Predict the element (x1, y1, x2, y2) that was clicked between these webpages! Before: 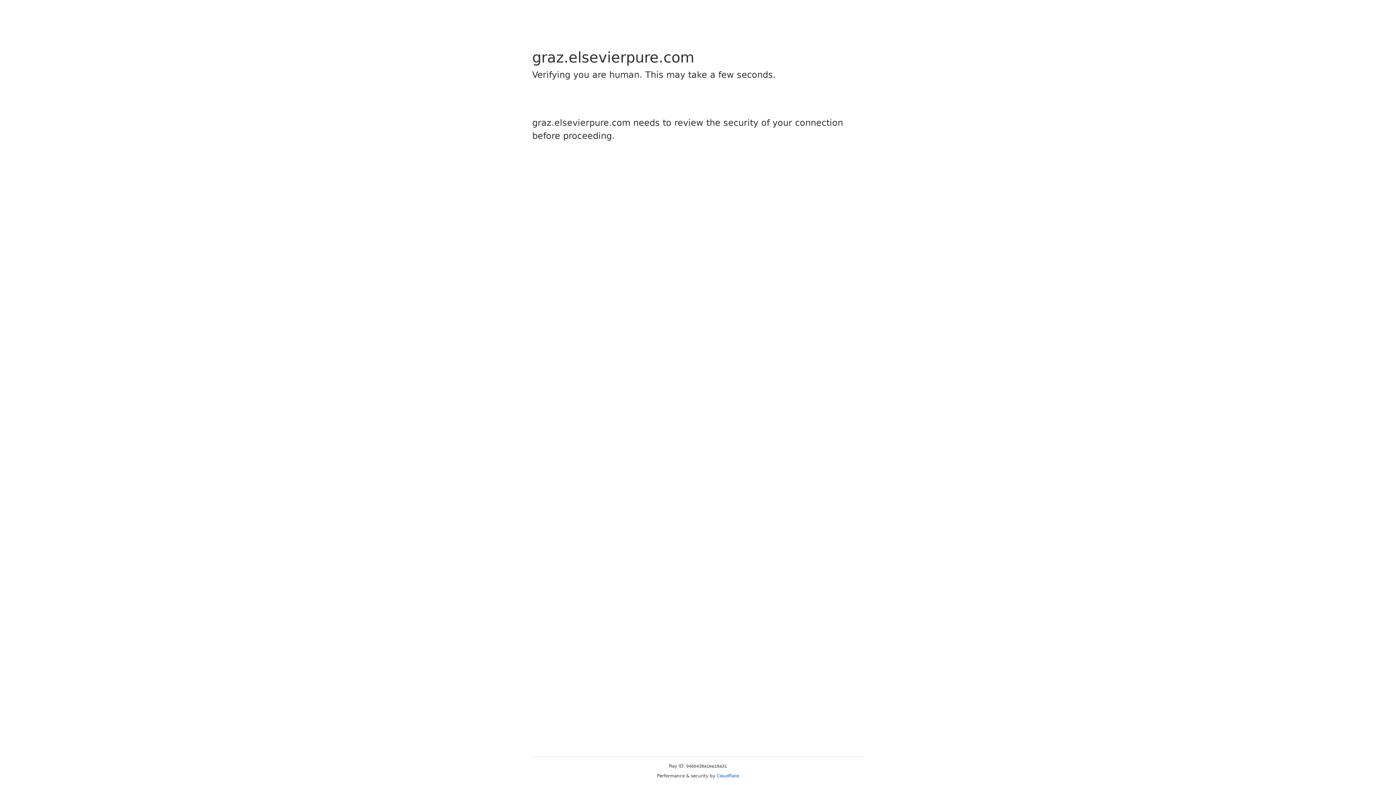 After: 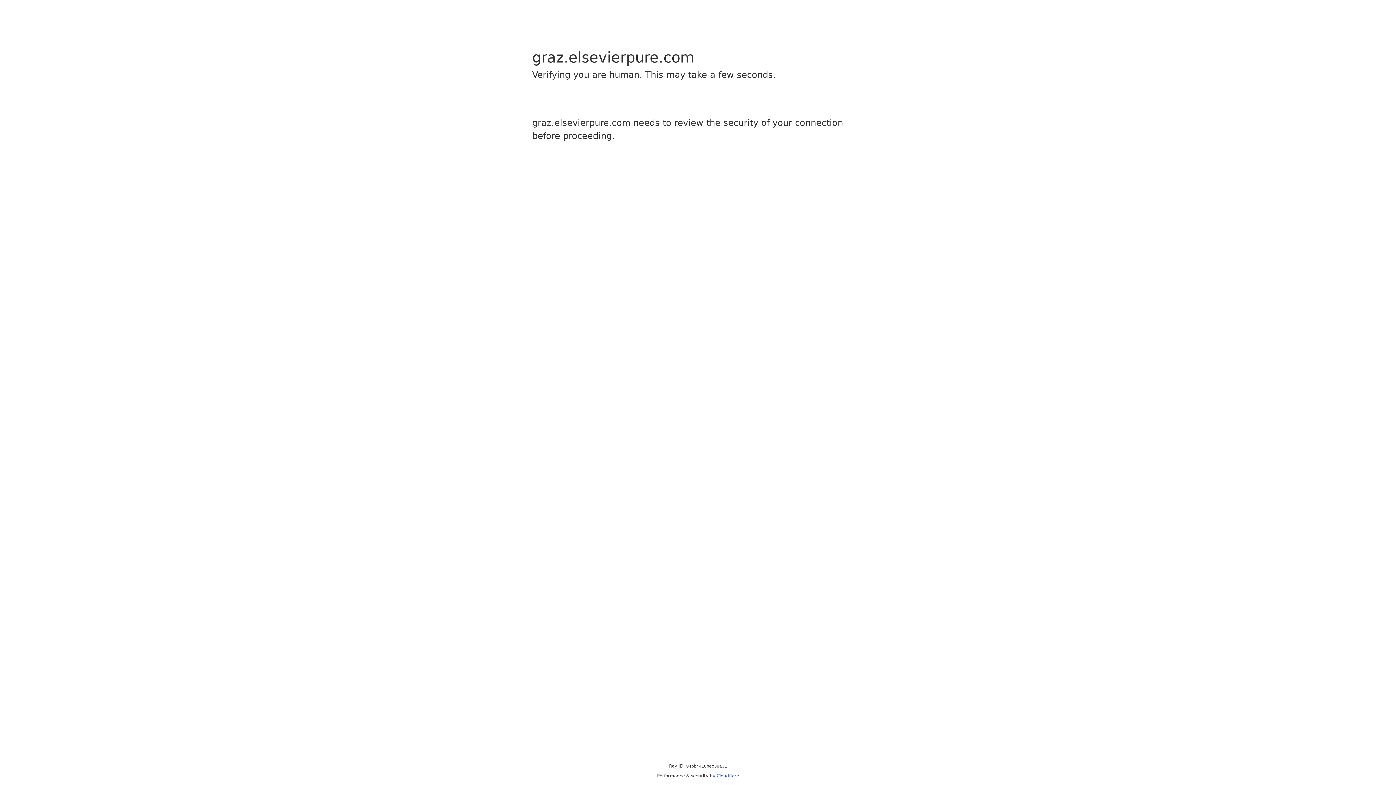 Action: label: Cloudflare bbox: (716, 773, 739, 778)